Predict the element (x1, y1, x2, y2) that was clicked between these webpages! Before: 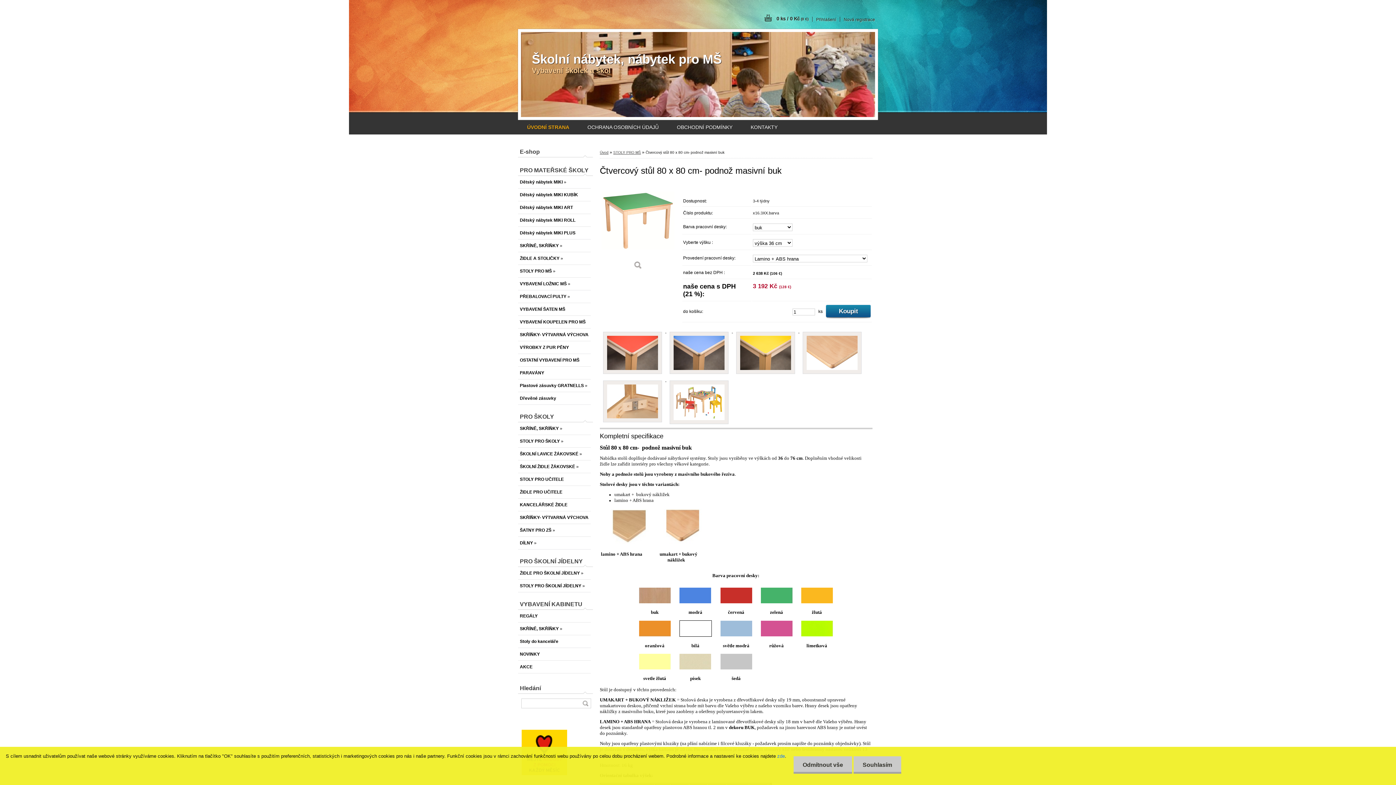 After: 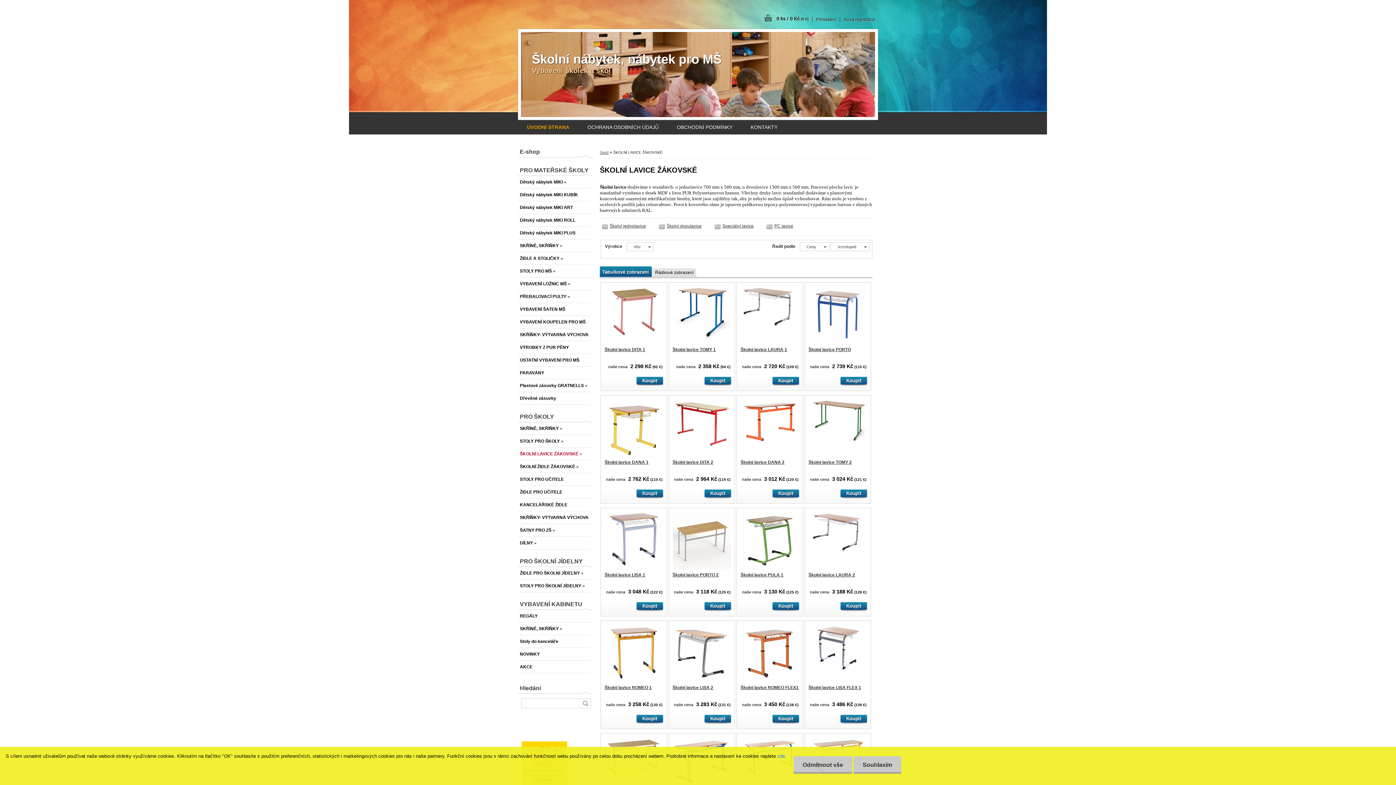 Action: bbox: (518, 448, 590, 460) label: ŠKOLNÍ LAVICE ŽÁKOVSKÉ »